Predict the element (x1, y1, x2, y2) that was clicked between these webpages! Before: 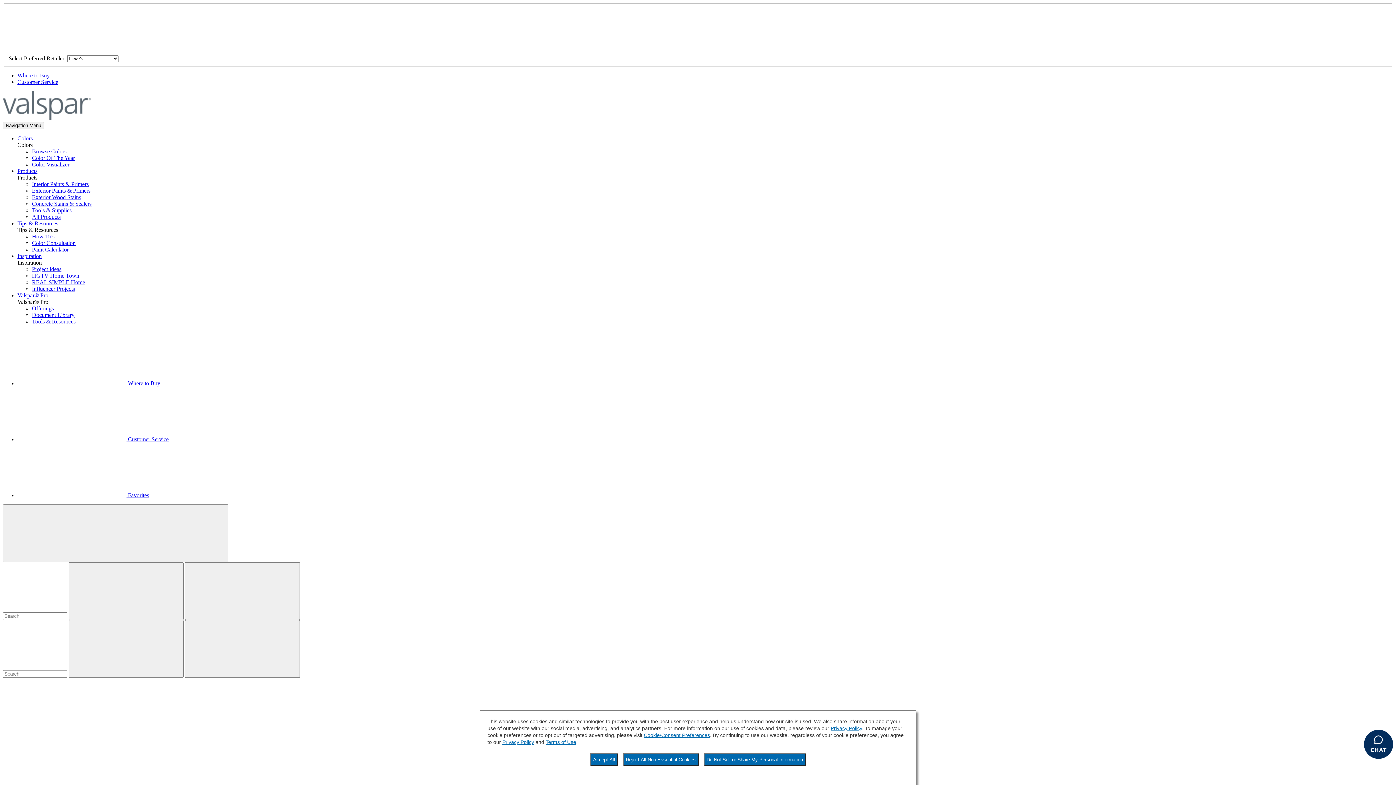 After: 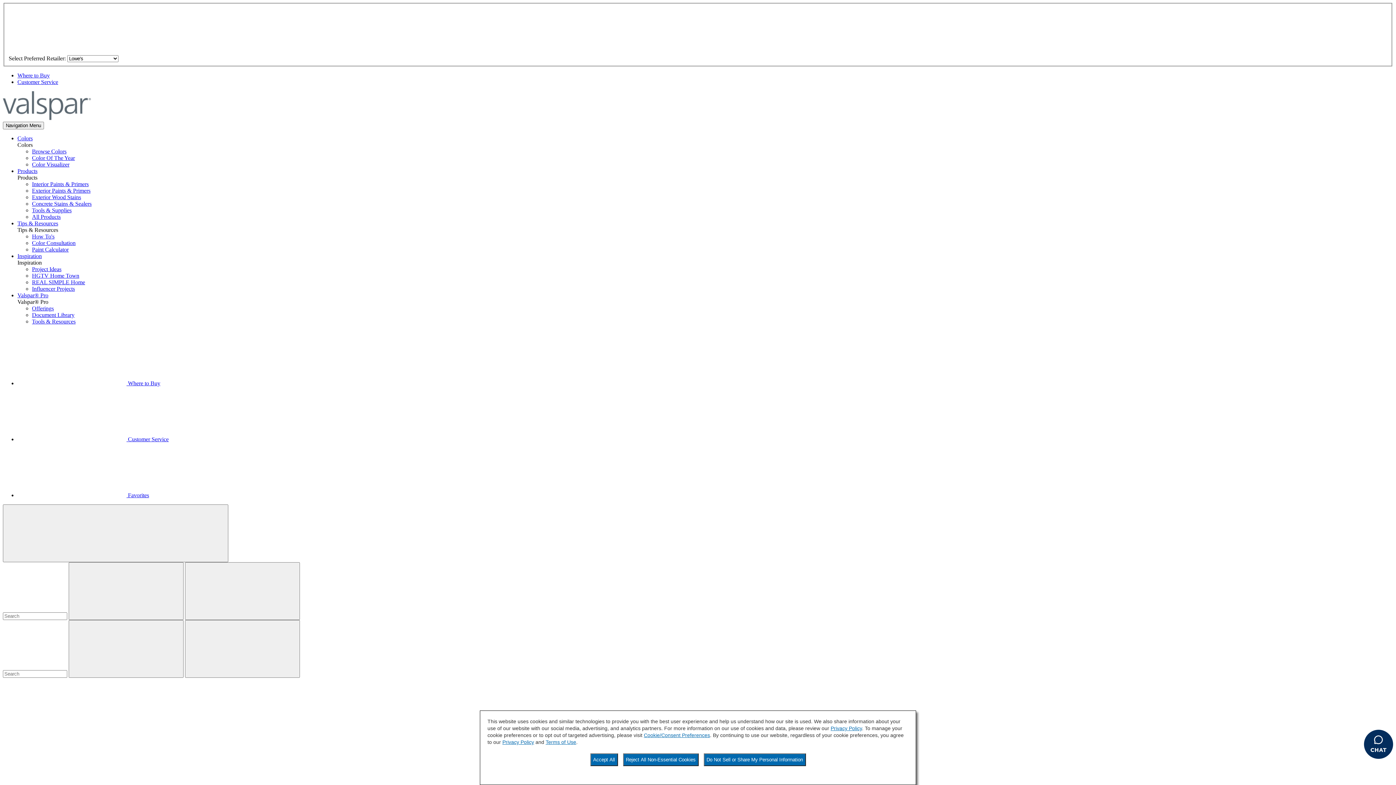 Action: bbox: (32, 207, 71, 213) label: Tools & Supplies